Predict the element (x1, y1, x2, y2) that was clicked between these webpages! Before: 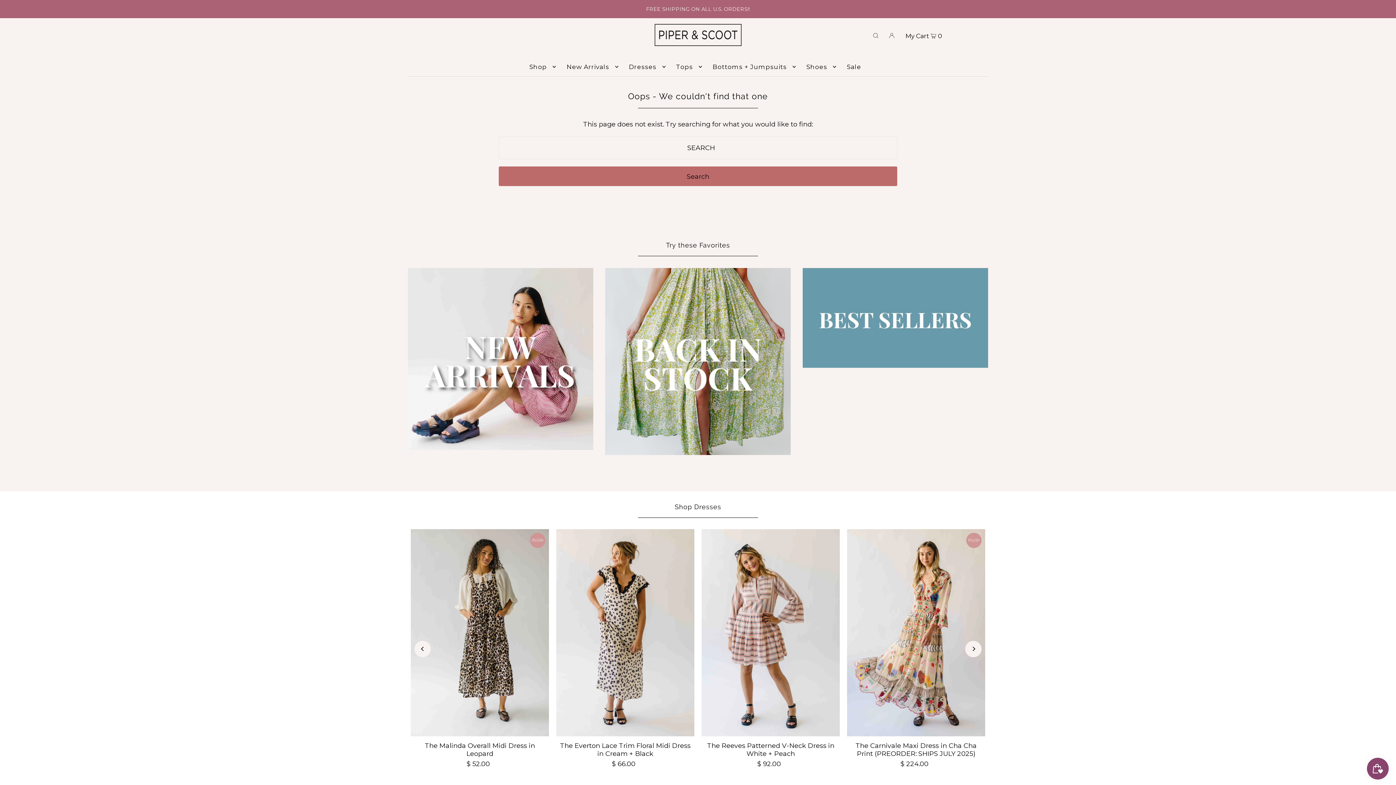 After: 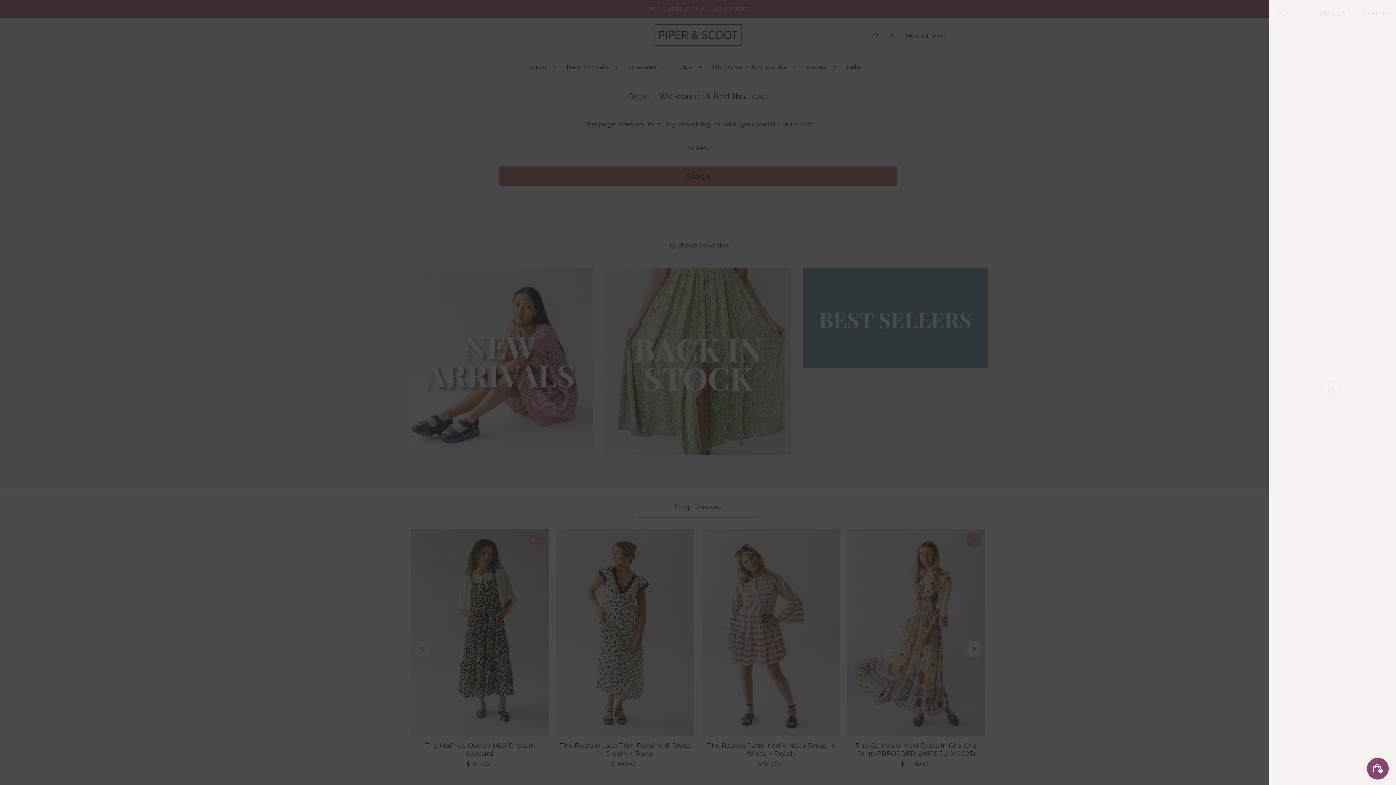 Action: bbox: (903, 25, 944, 44) label: Open cart